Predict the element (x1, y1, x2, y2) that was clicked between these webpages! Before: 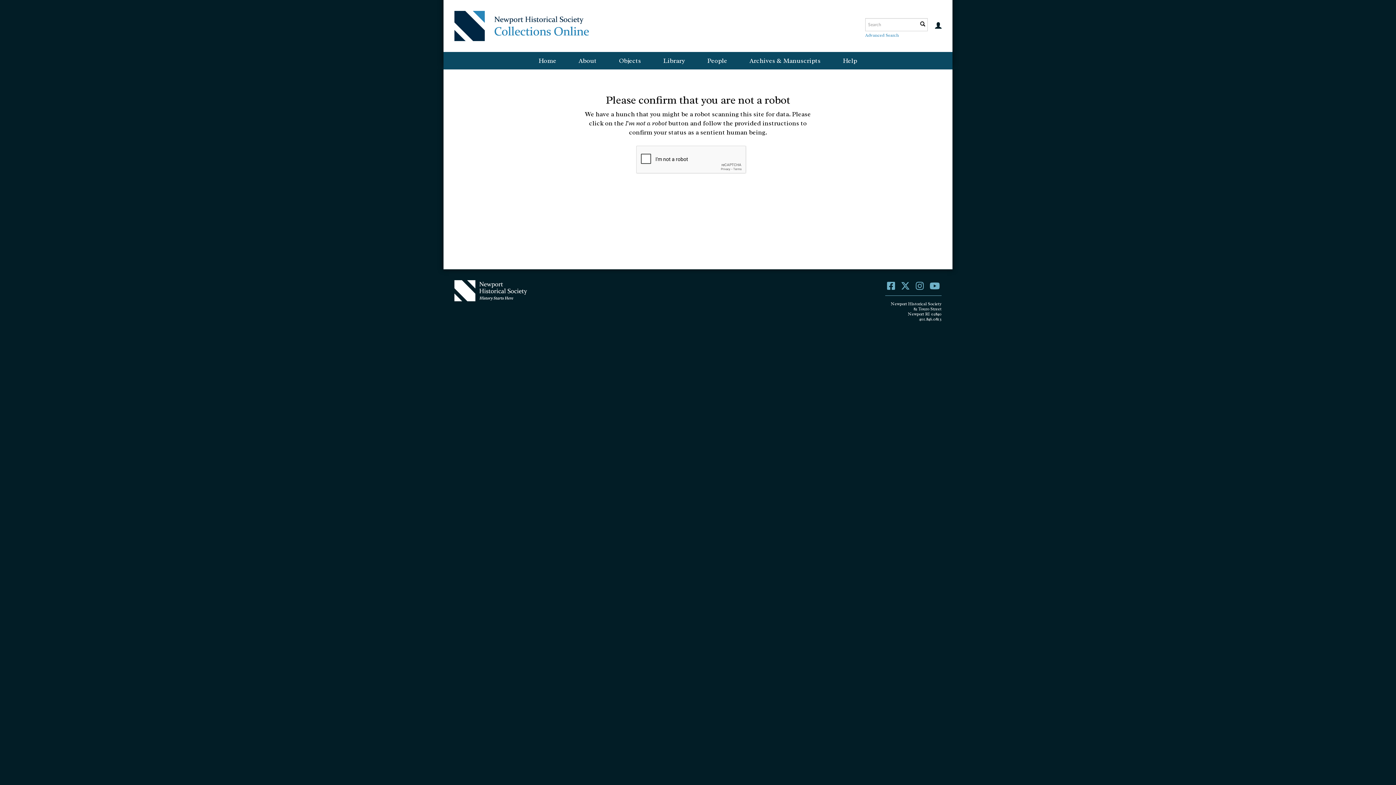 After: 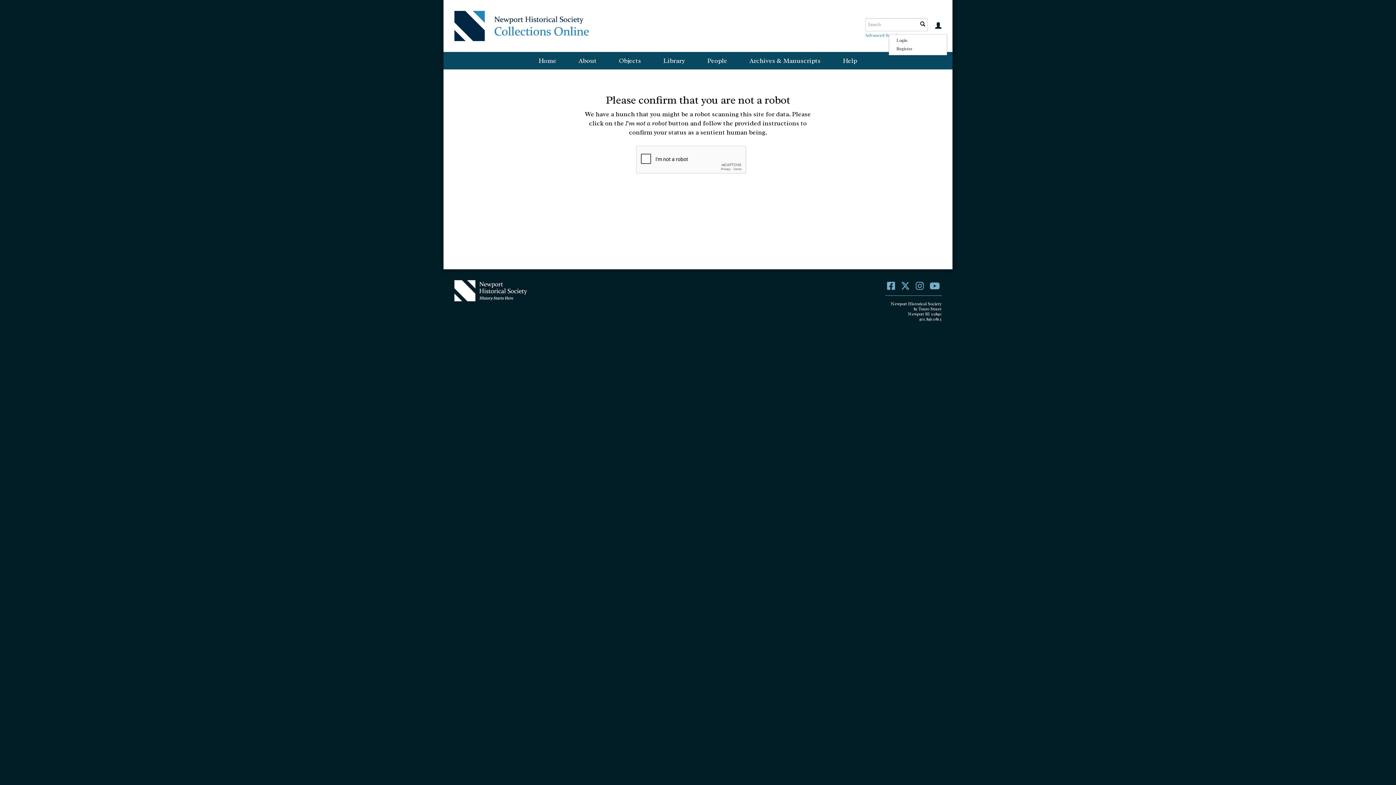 Action: bbox: (929, 15, 947, 34)